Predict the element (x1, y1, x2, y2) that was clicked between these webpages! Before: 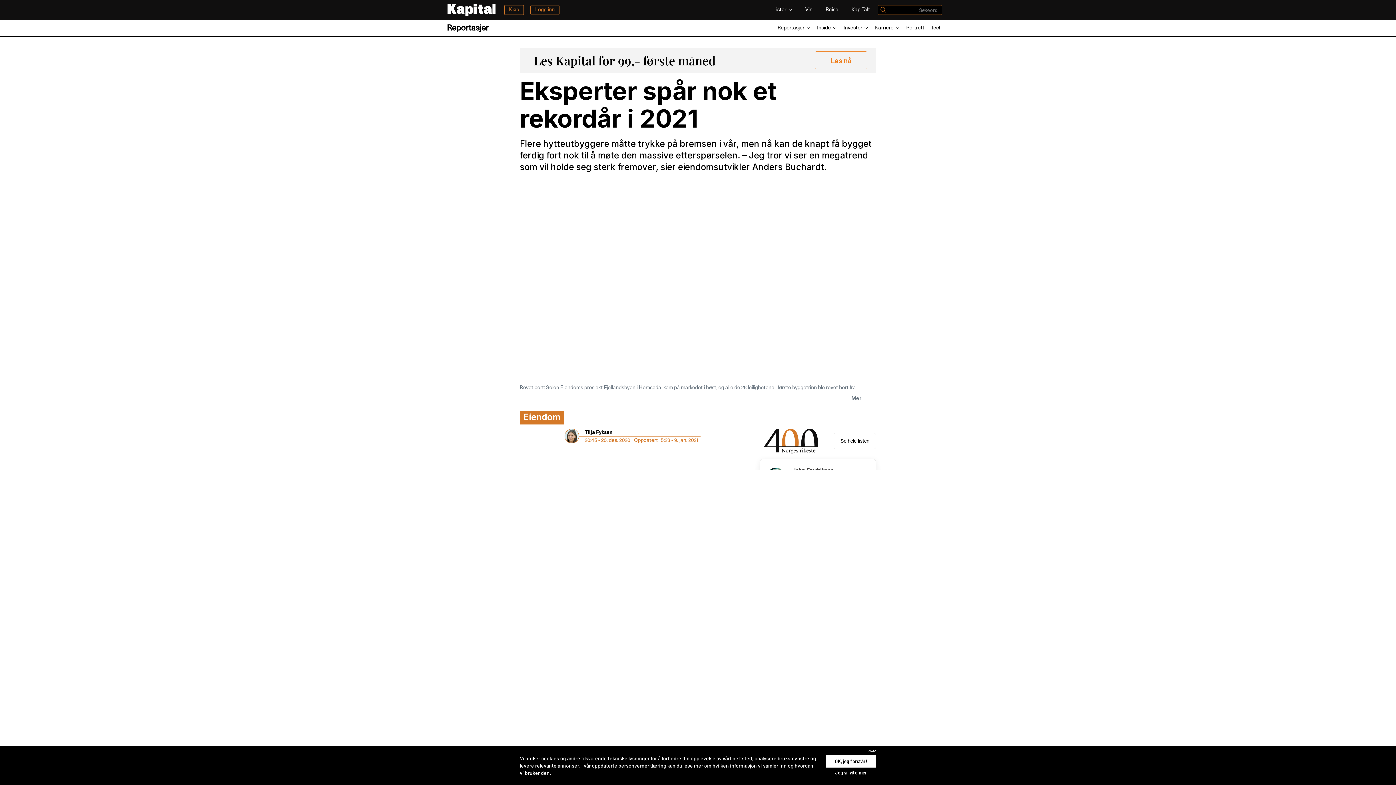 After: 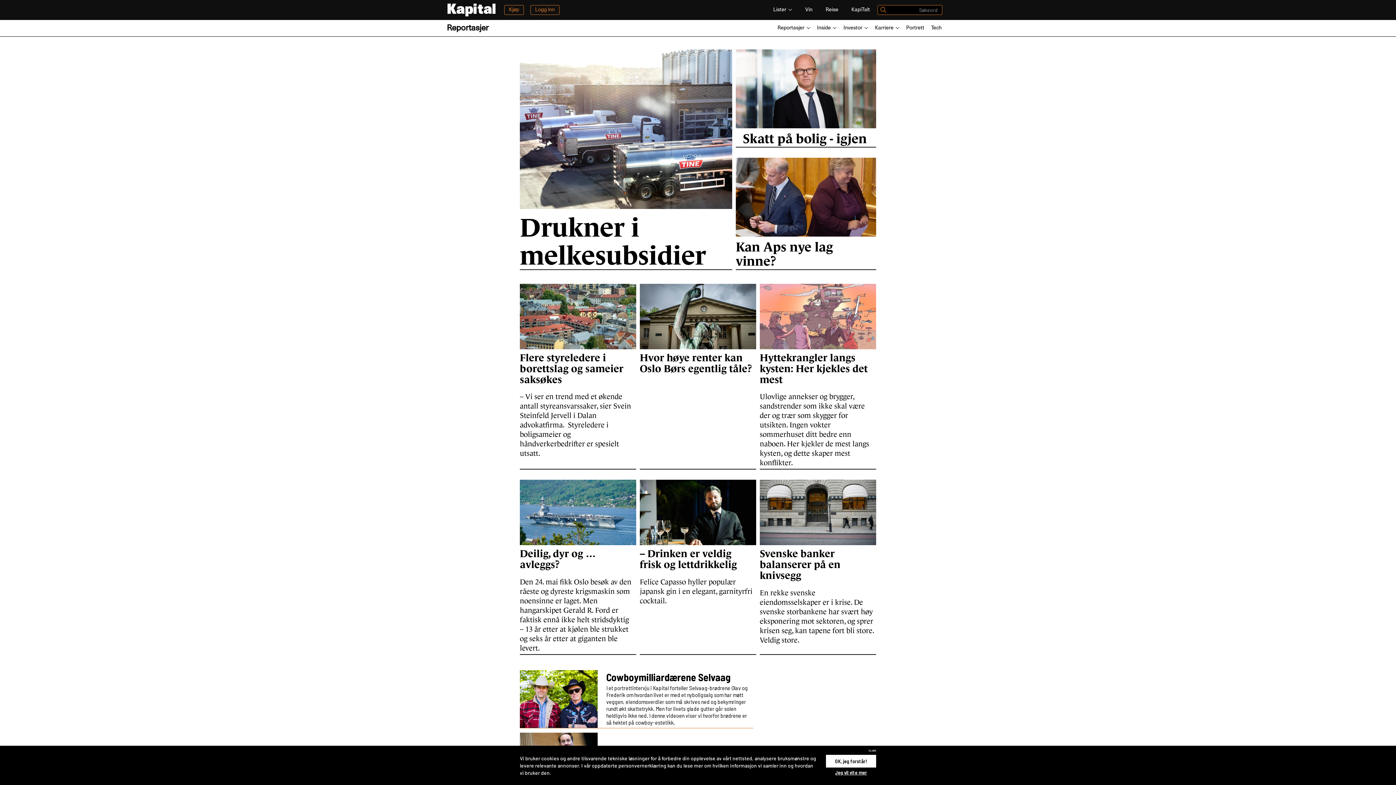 Action: bbox: (777, 25, 804, 30) label: Reportasjer